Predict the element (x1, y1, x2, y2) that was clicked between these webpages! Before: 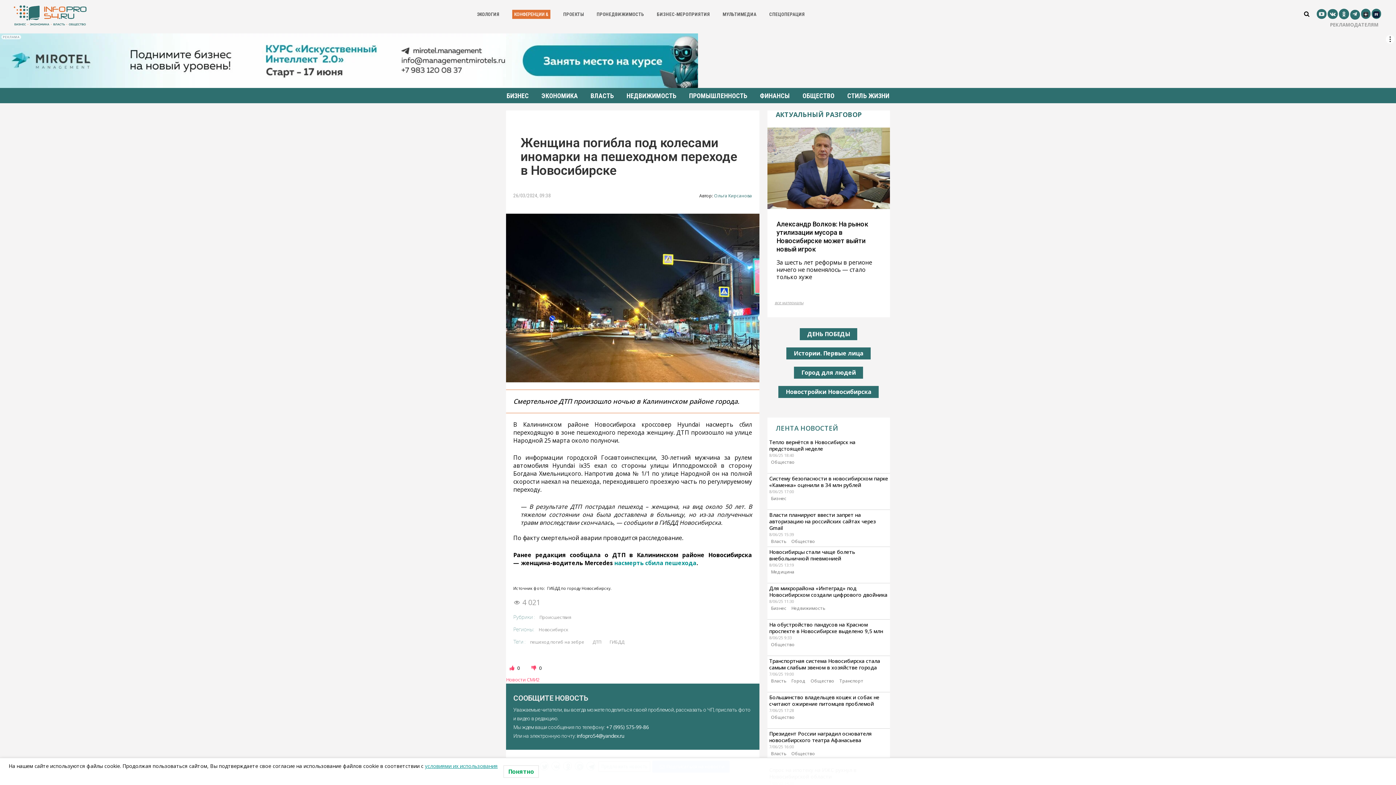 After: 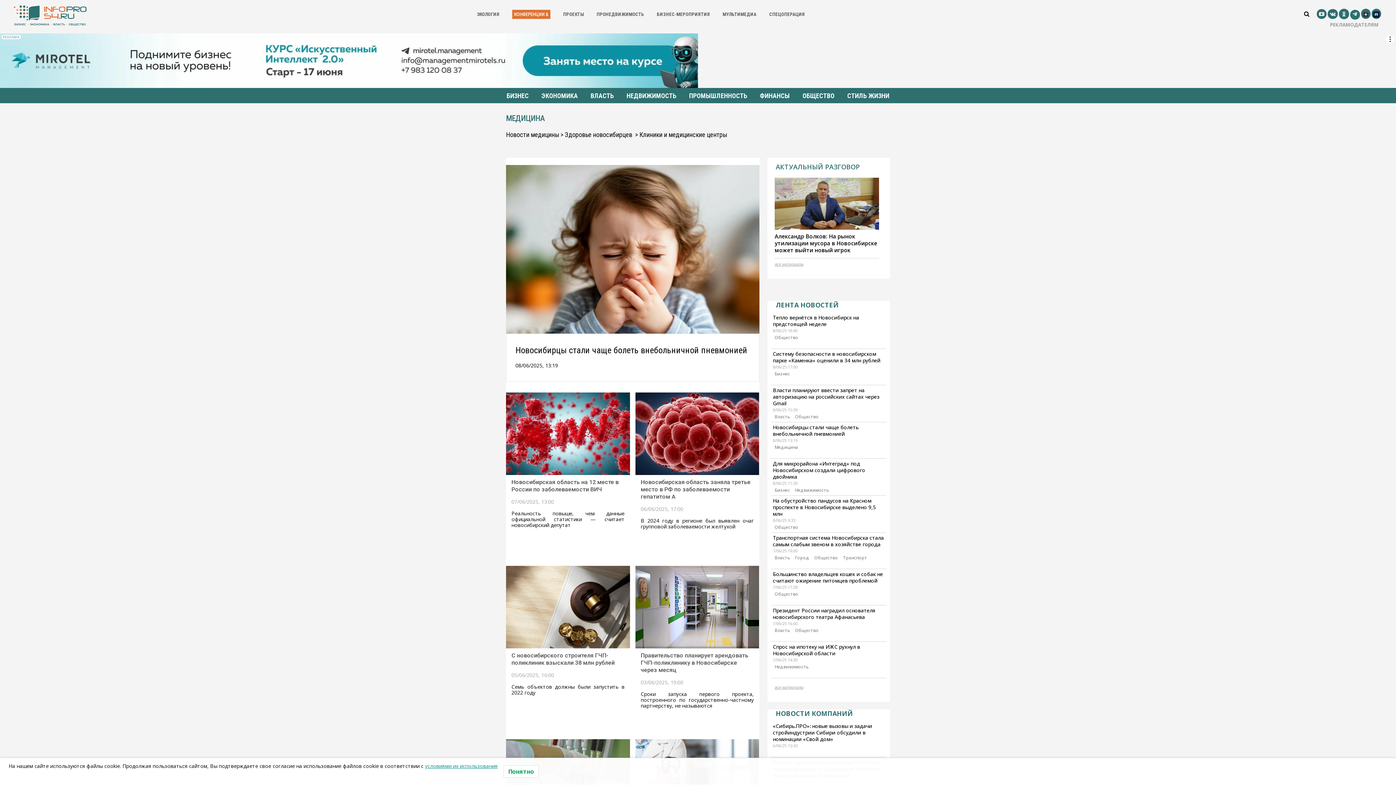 Action: label: Медицина bbox: (769, 569, 796, 575)